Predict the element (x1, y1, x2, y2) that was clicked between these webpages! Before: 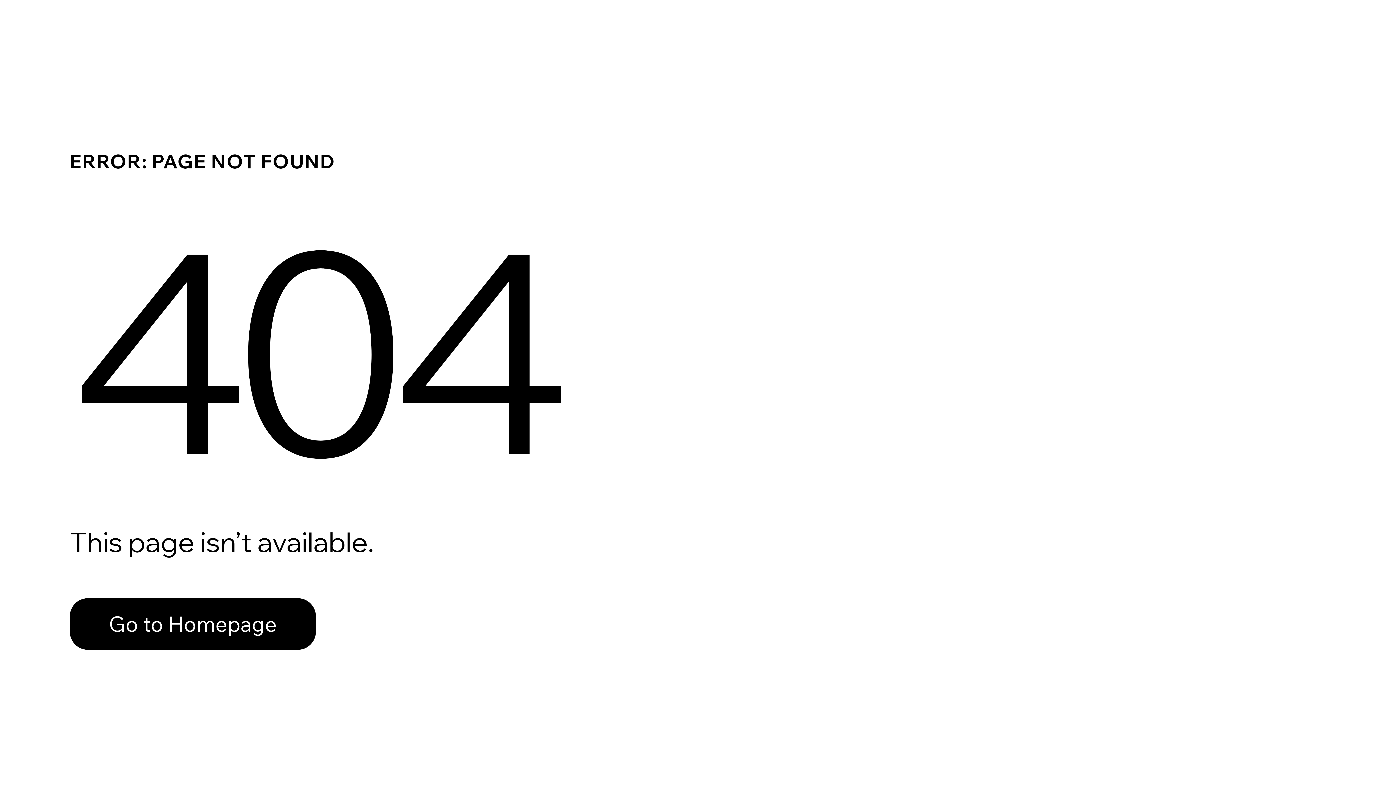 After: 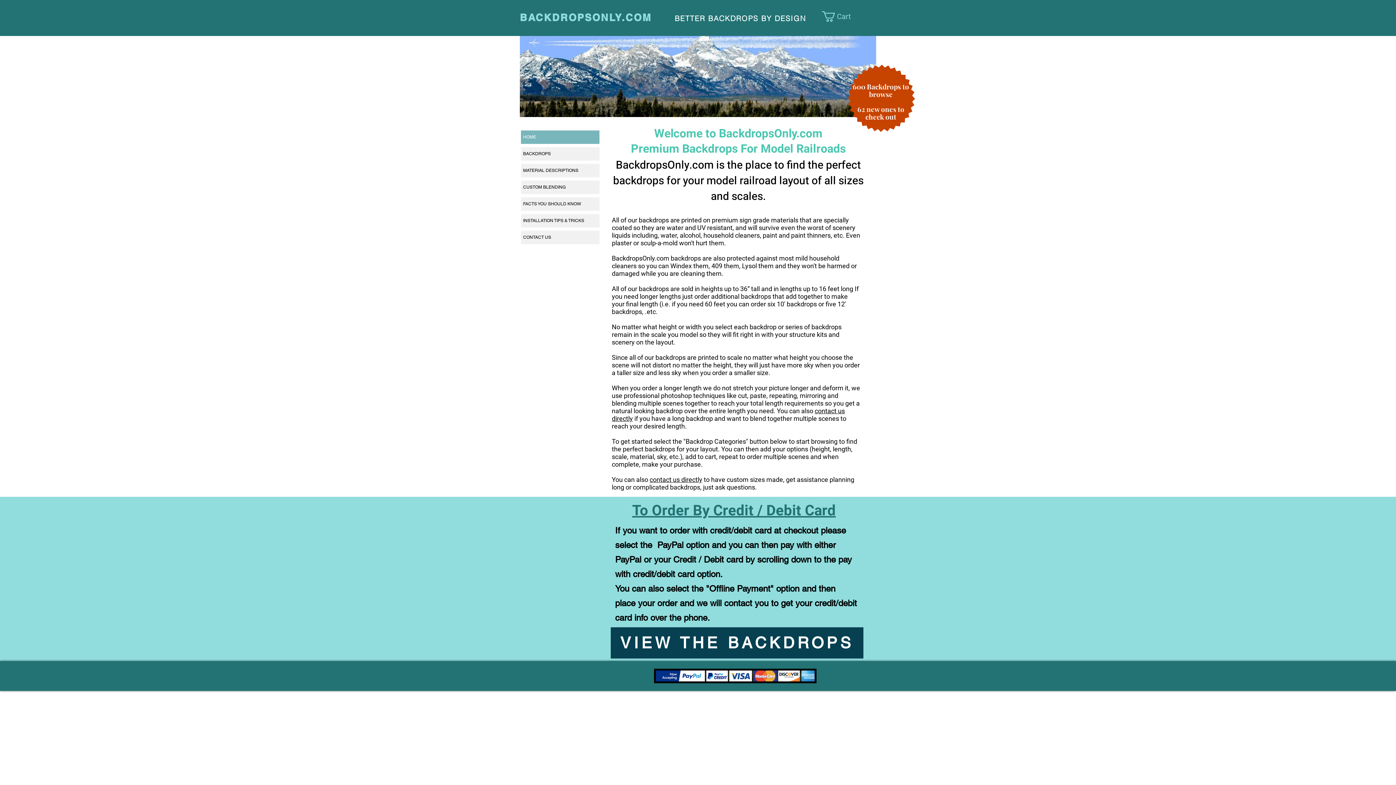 Action: bbox: (69, 582, 768, 659) label: Go to Homepage